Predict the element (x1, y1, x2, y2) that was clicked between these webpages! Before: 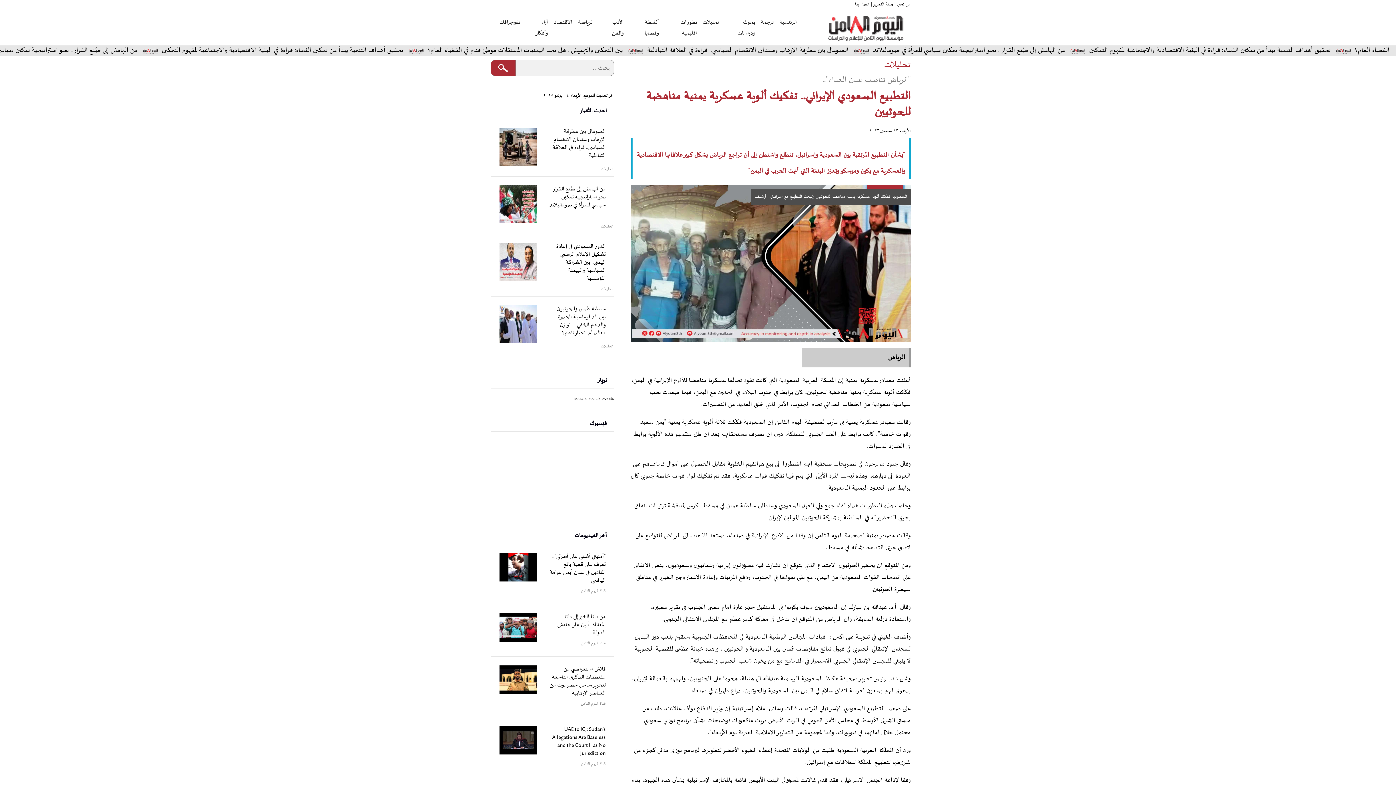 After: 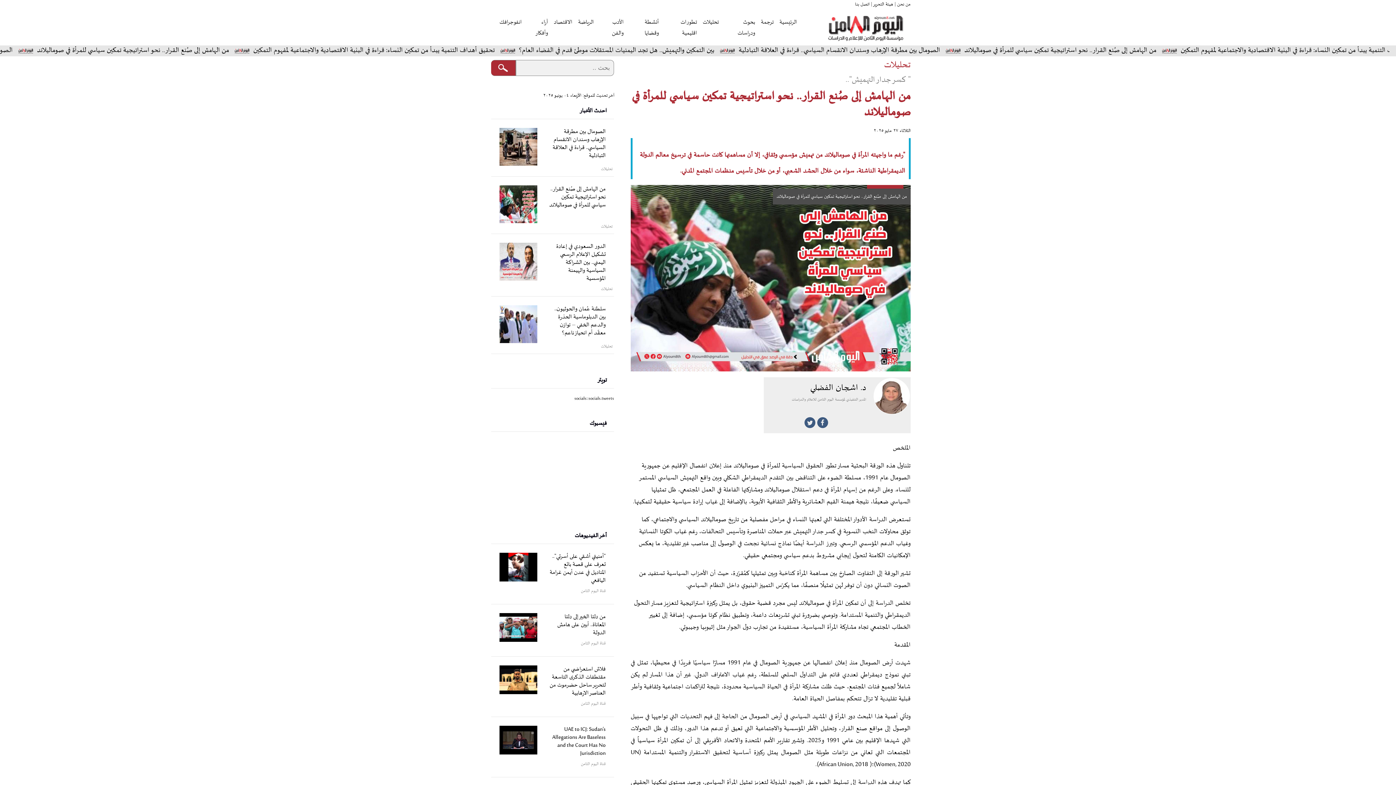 Action: bbox: (499, 200, 537, 208)